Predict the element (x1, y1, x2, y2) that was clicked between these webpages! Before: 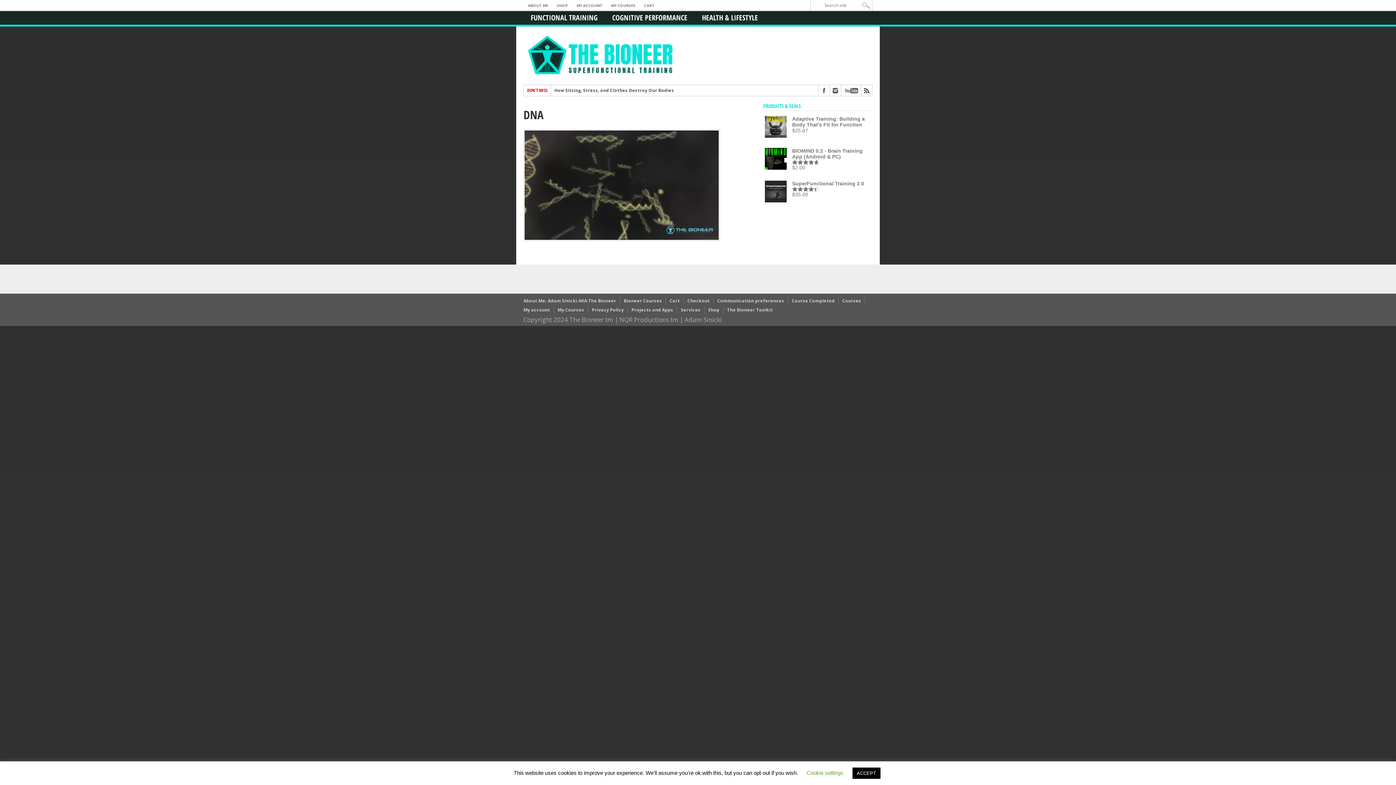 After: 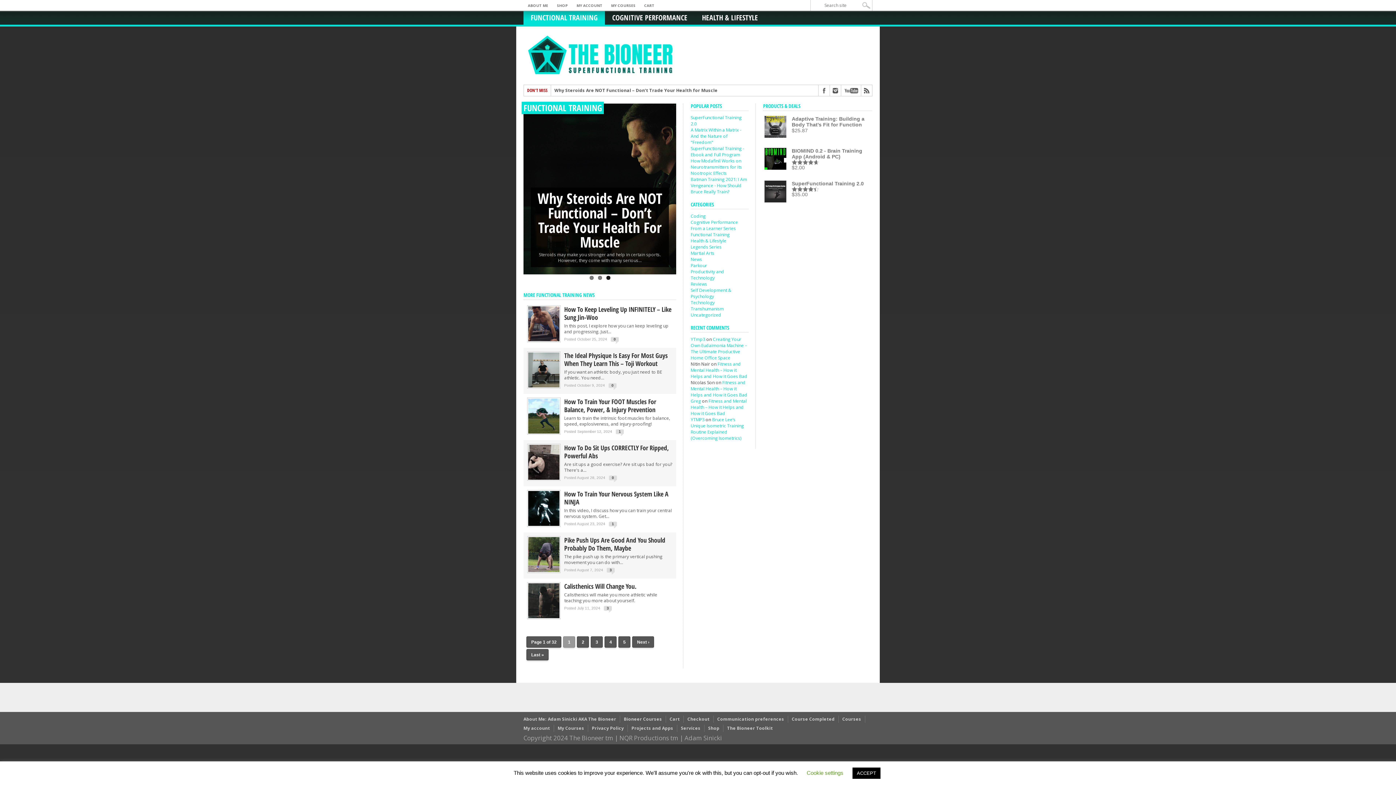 Action: bbox: (523, 10, 605, 24) label: FUNCTIONAL TRAINING